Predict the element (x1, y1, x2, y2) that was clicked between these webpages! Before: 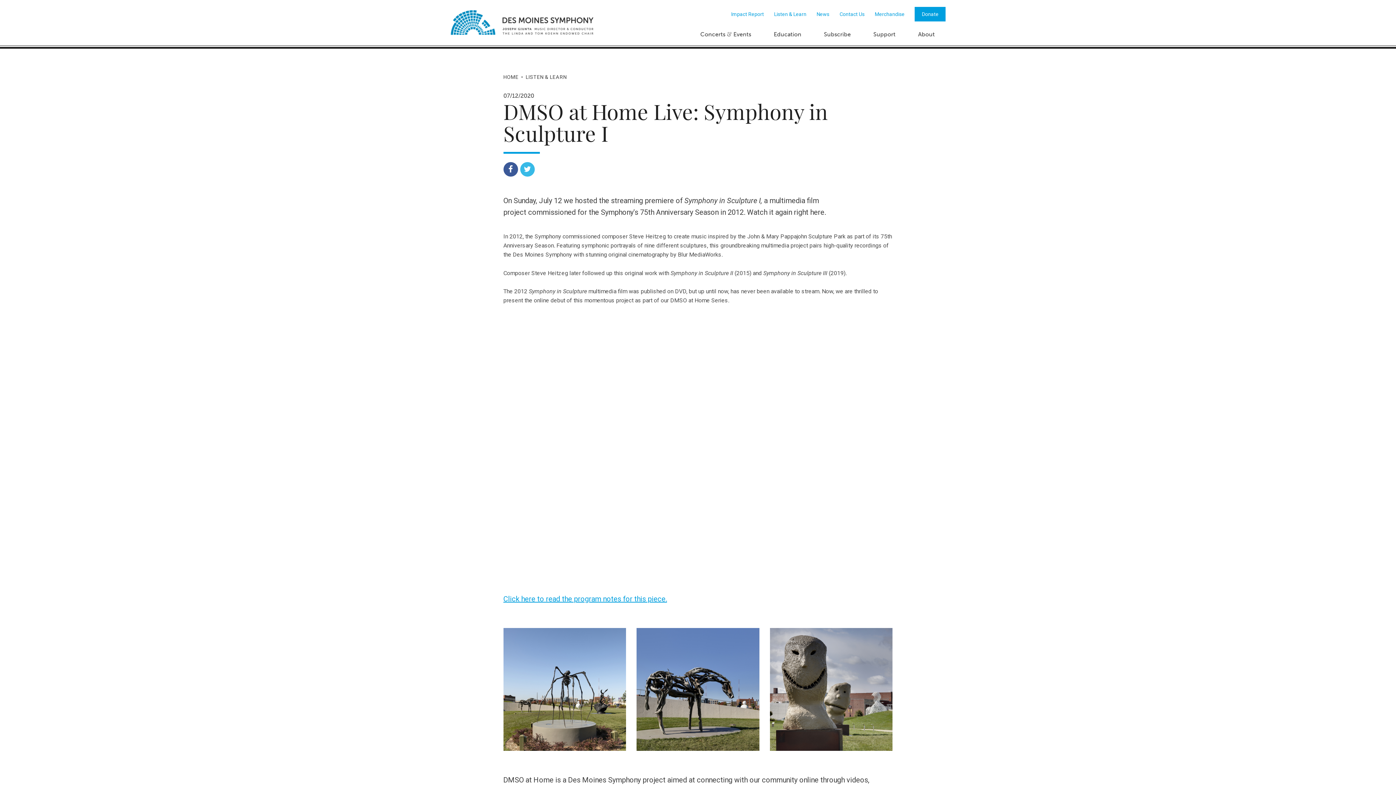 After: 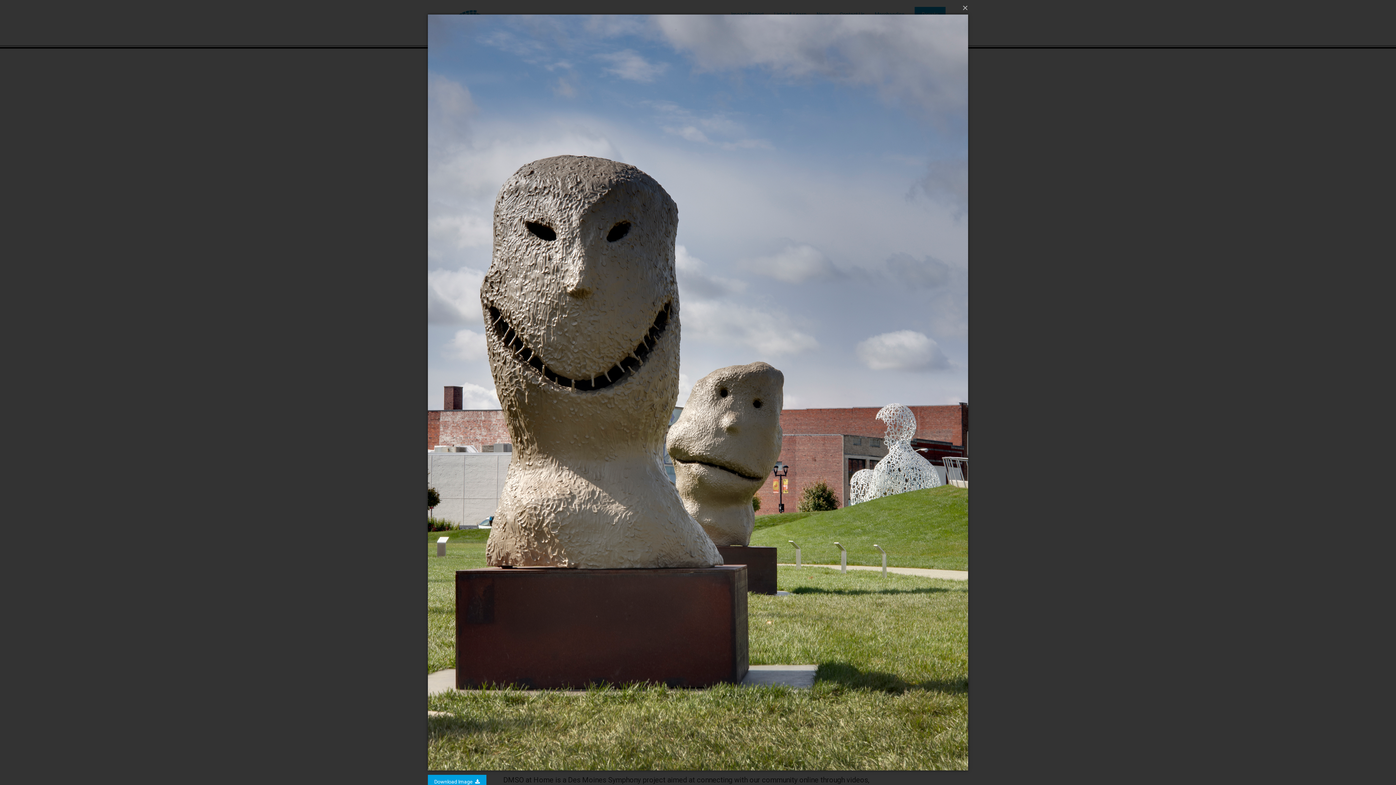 Action: bbox: (770, 628, 892, 751)